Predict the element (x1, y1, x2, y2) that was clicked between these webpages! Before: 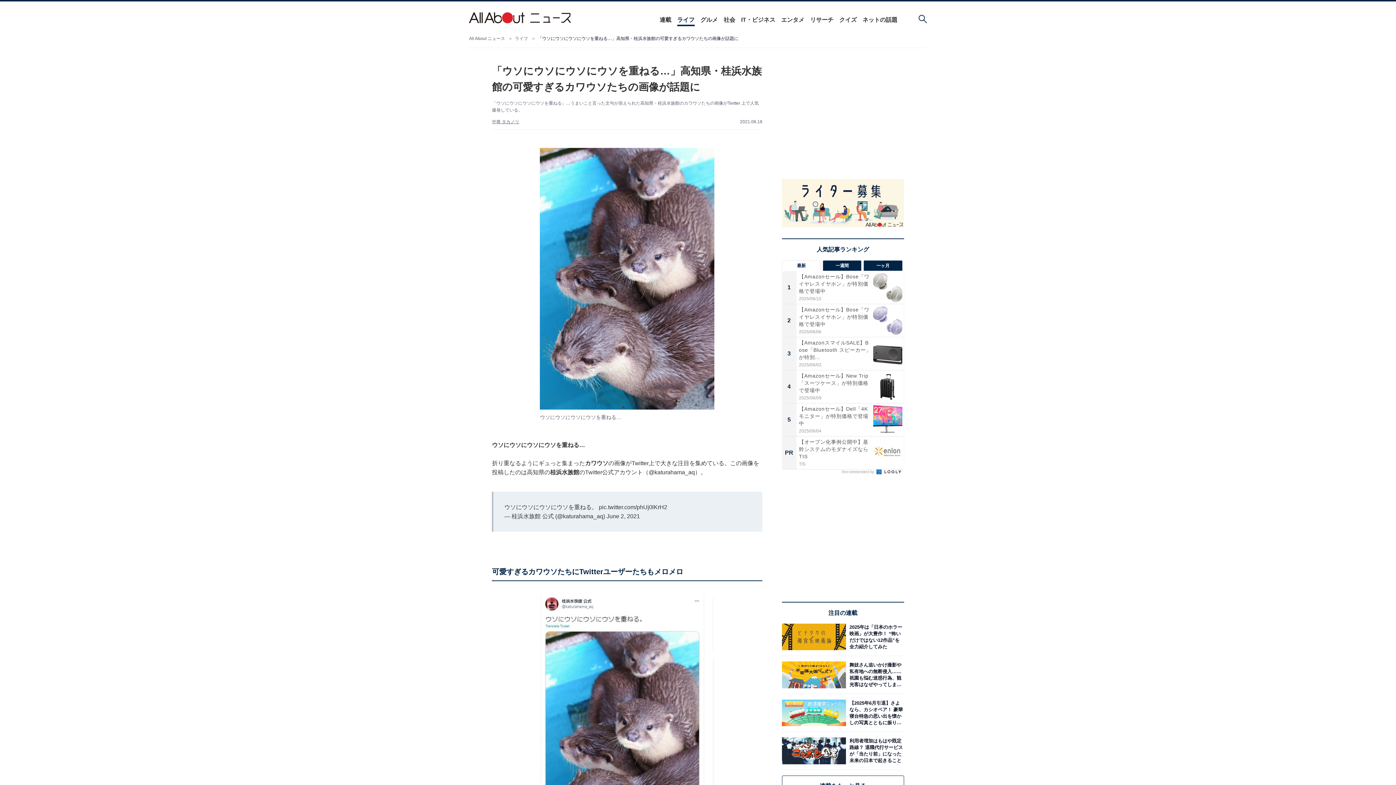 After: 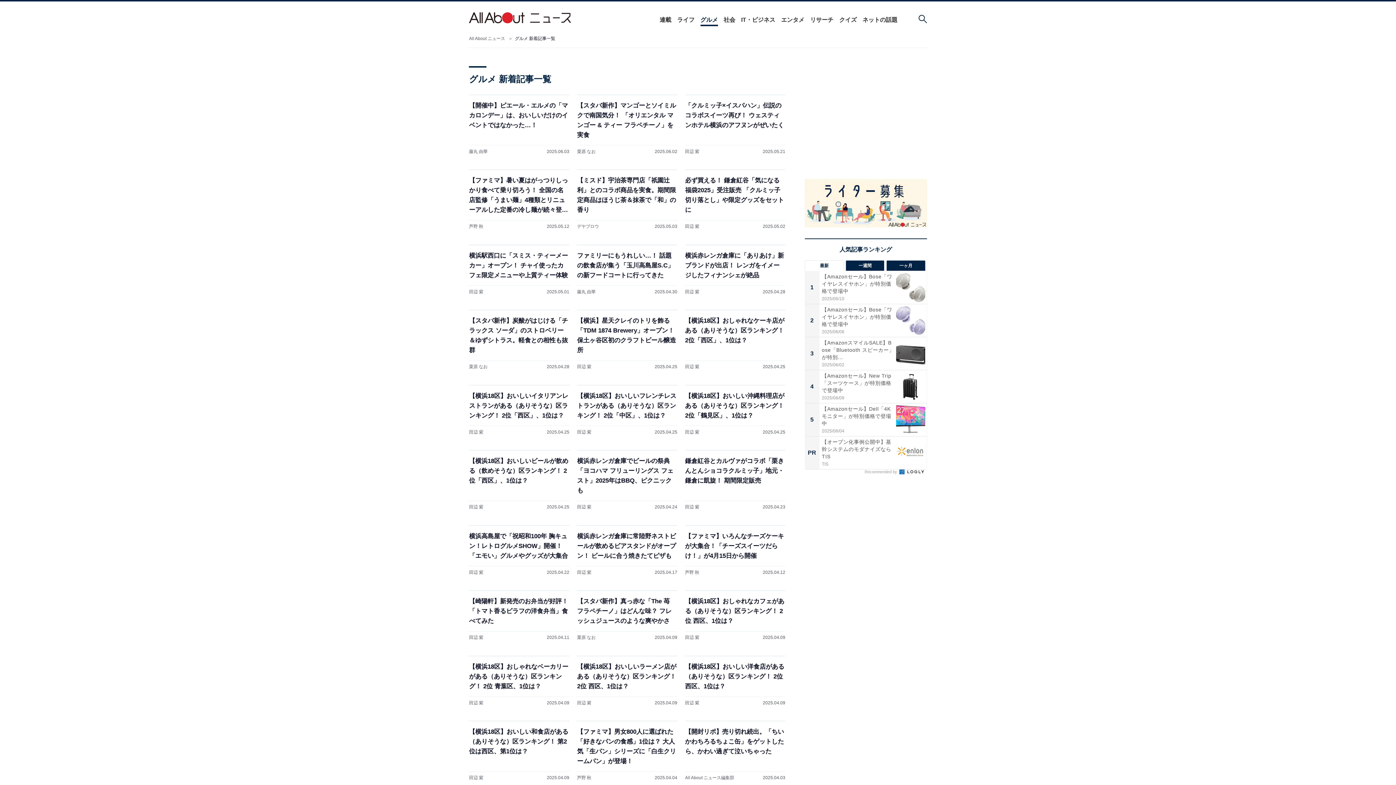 Action: label: グルメ bbox: (700, 16, 718, 23)